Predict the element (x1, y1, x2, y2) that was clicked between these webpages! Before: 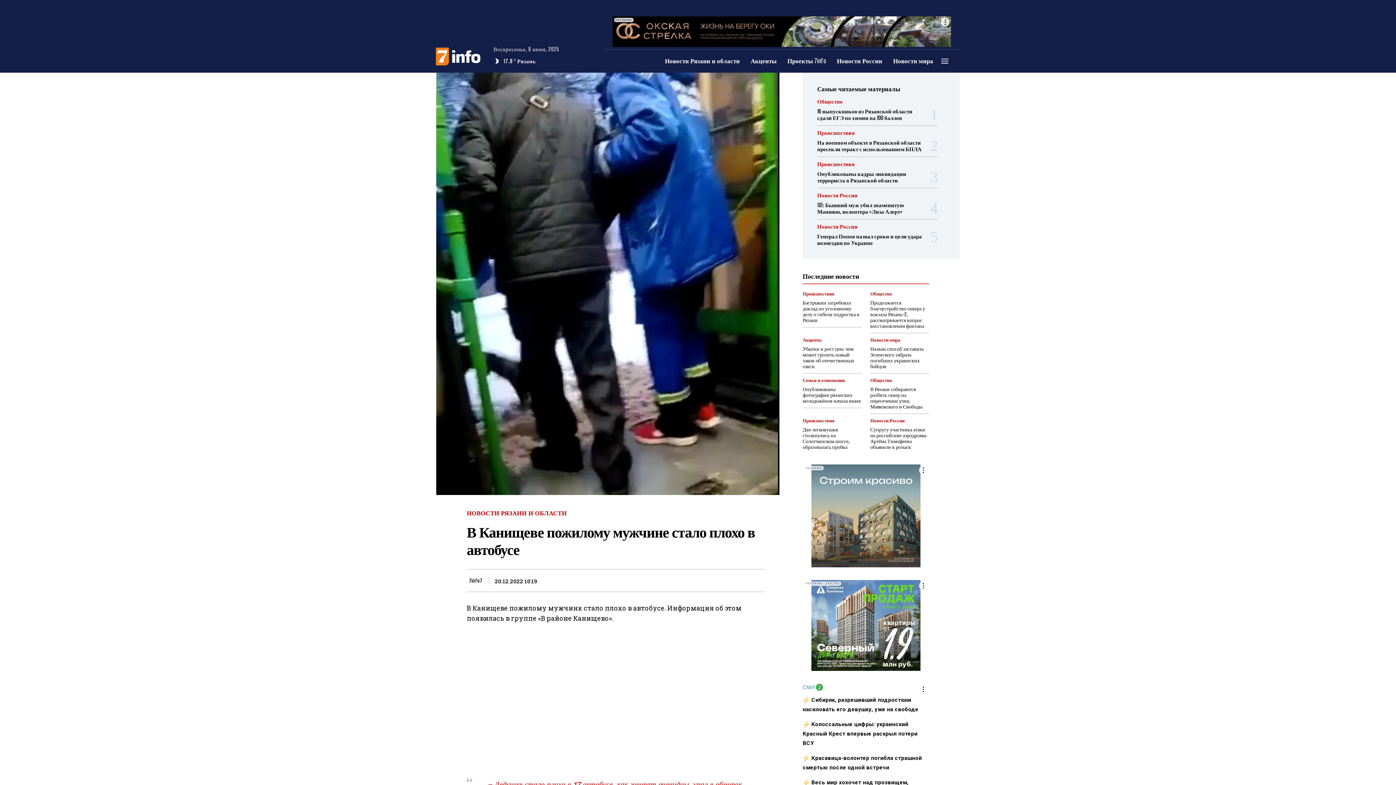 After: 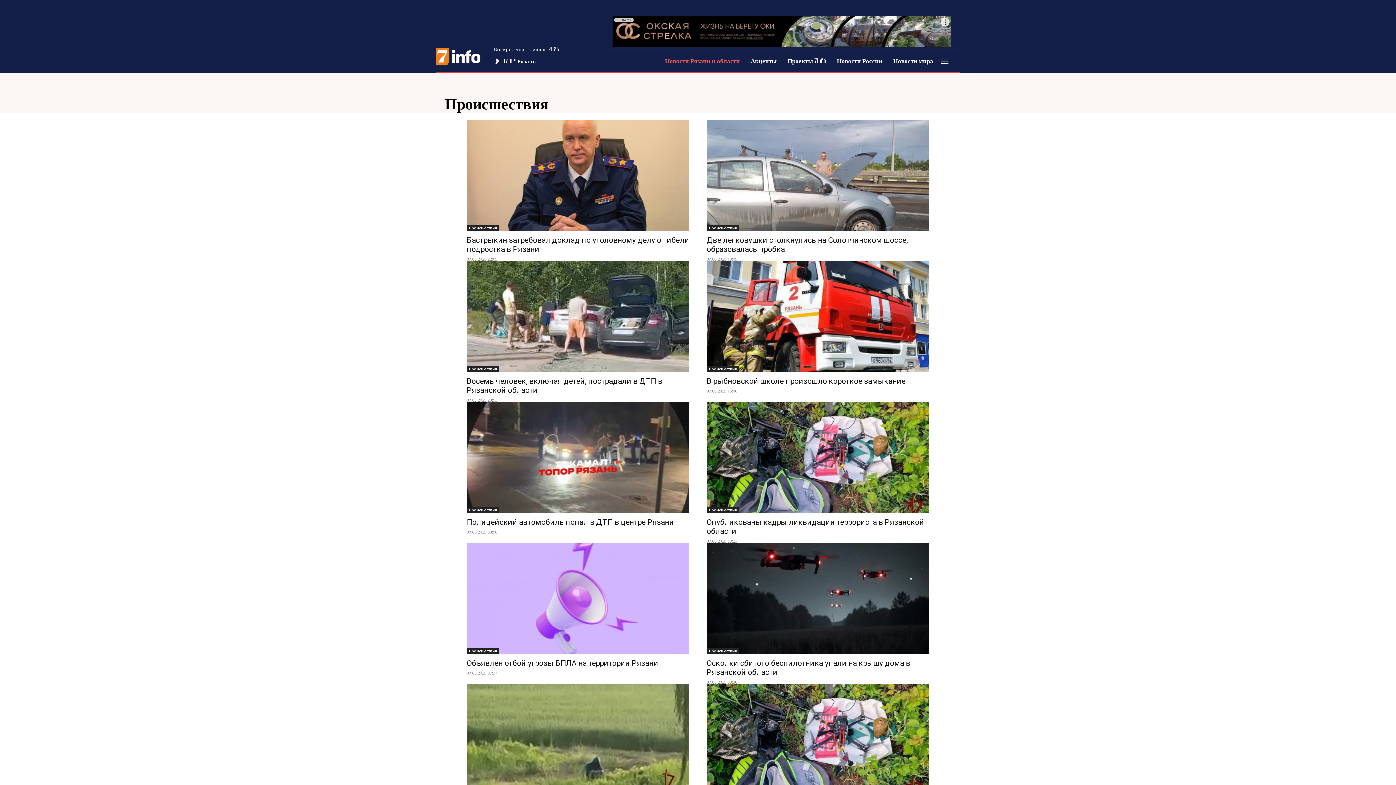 Action: bbox: (802, 418, 834, 423) label: Происшествия